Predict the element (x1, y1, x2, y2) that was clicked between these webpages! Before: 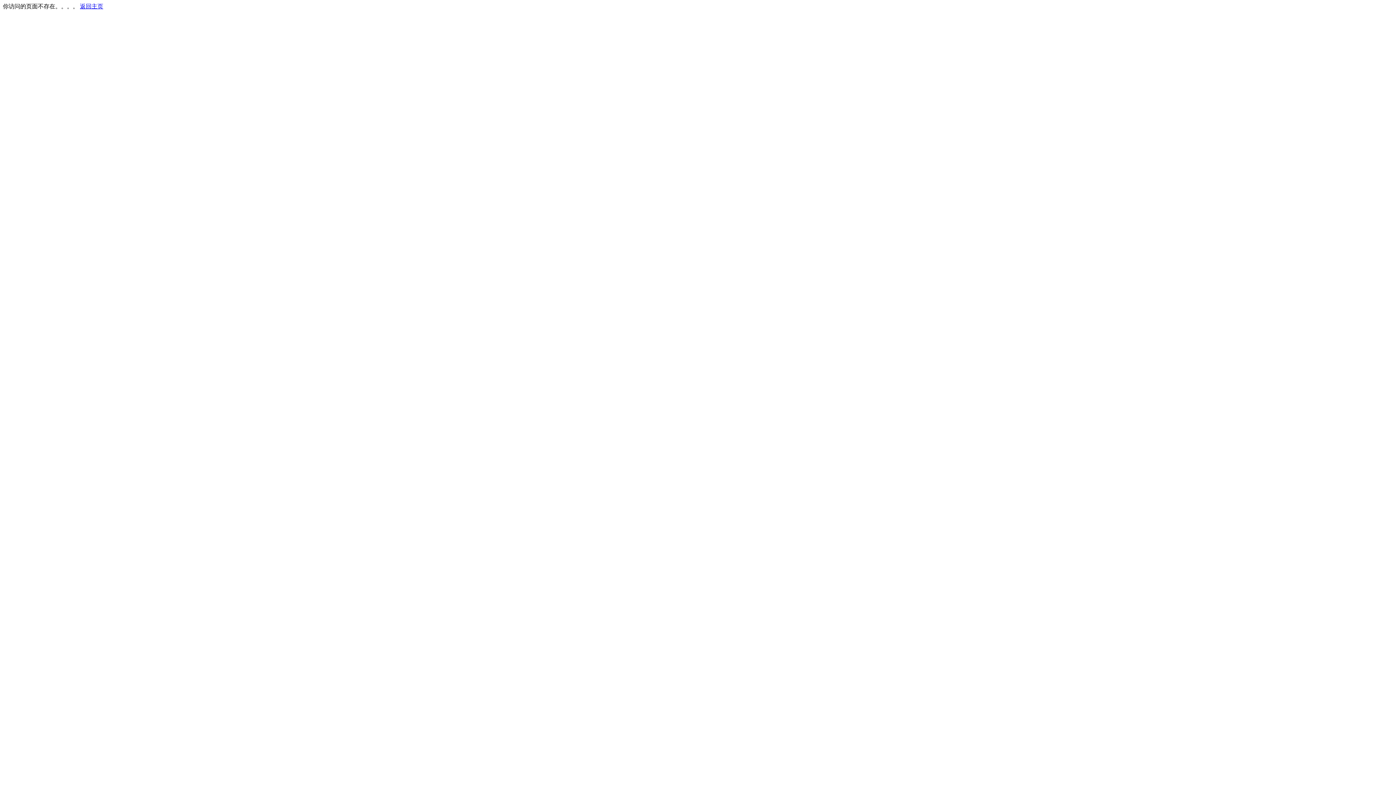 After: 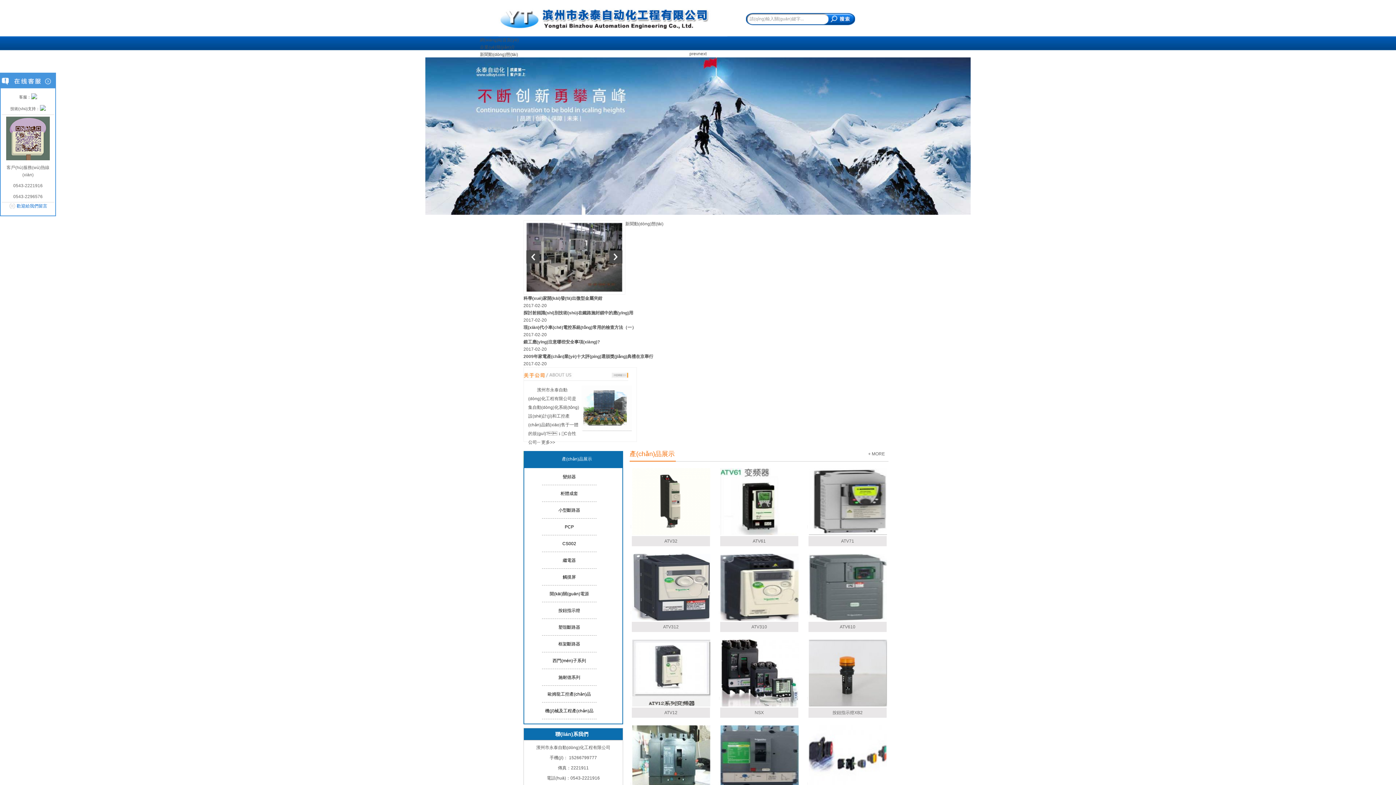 Action: label: 返回主页 bbox: (80, 3, 103, 9)